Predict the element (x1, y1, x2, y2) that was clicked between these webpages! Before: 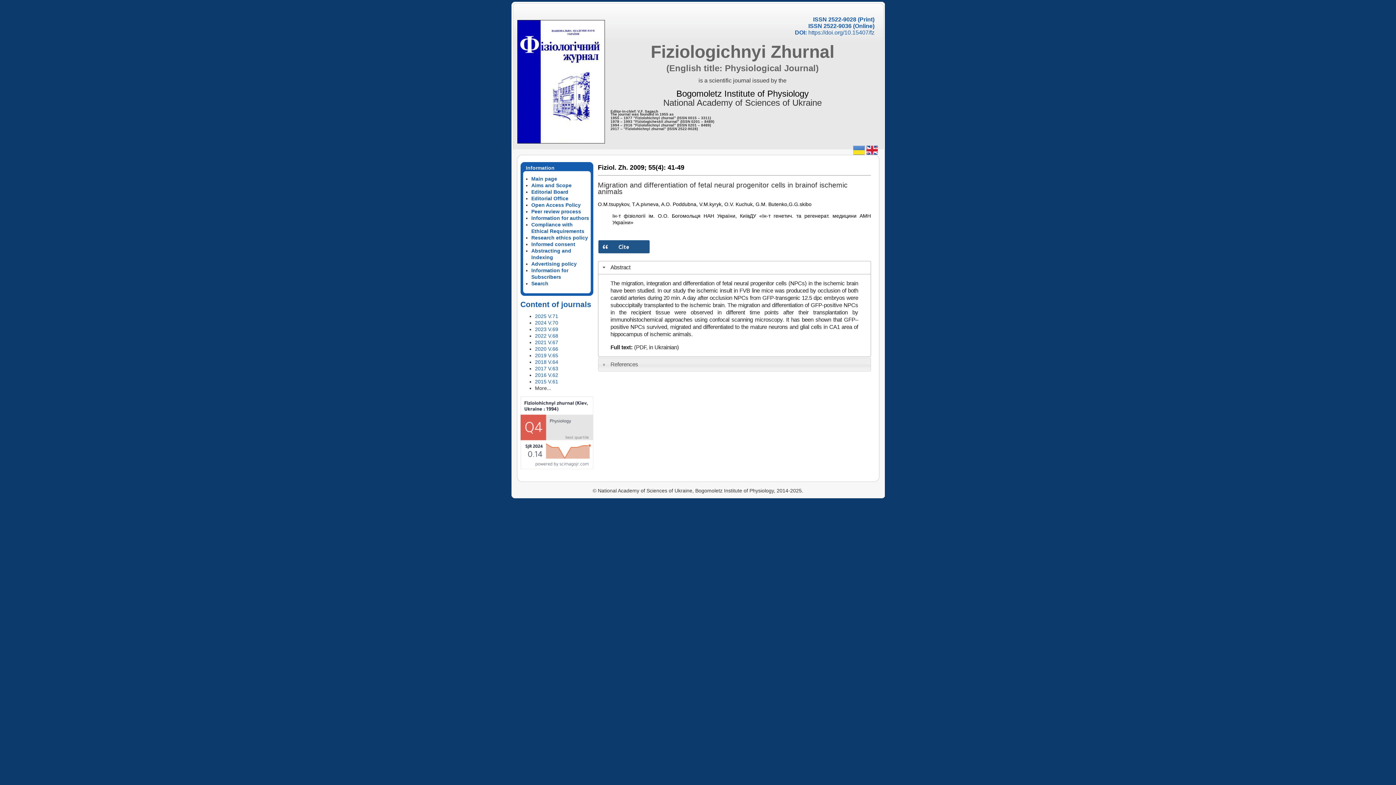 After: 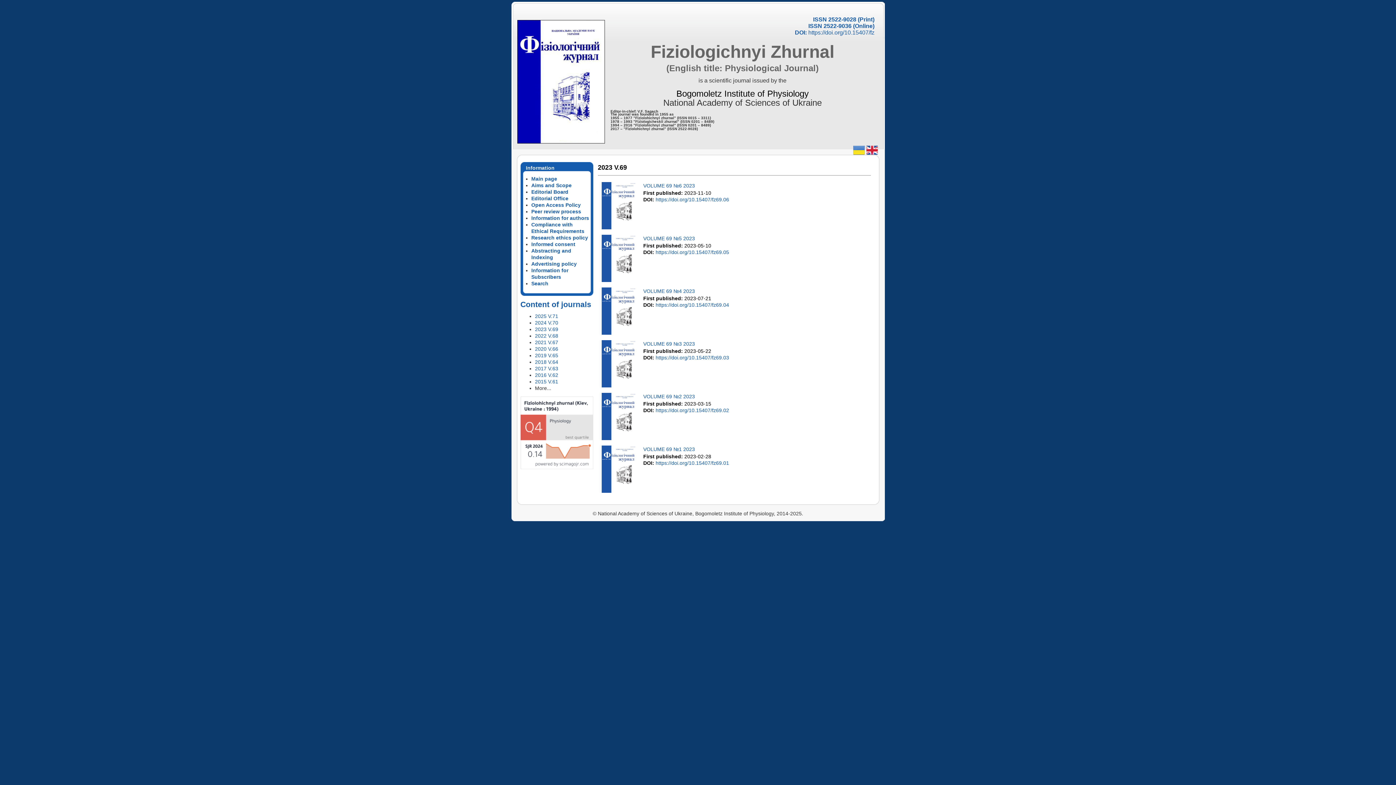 Action: label: 2023 V.69 bbox: (535, 326, 558, 332)